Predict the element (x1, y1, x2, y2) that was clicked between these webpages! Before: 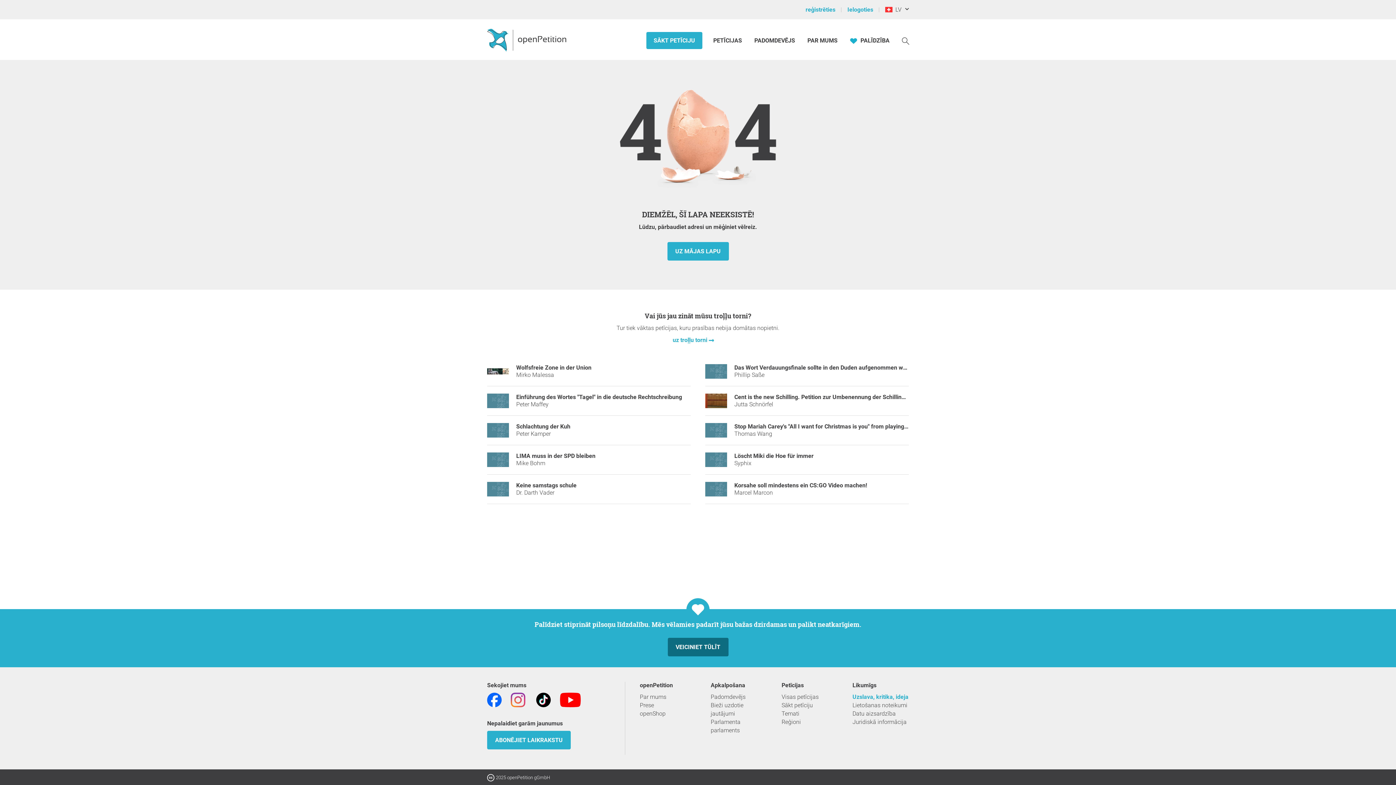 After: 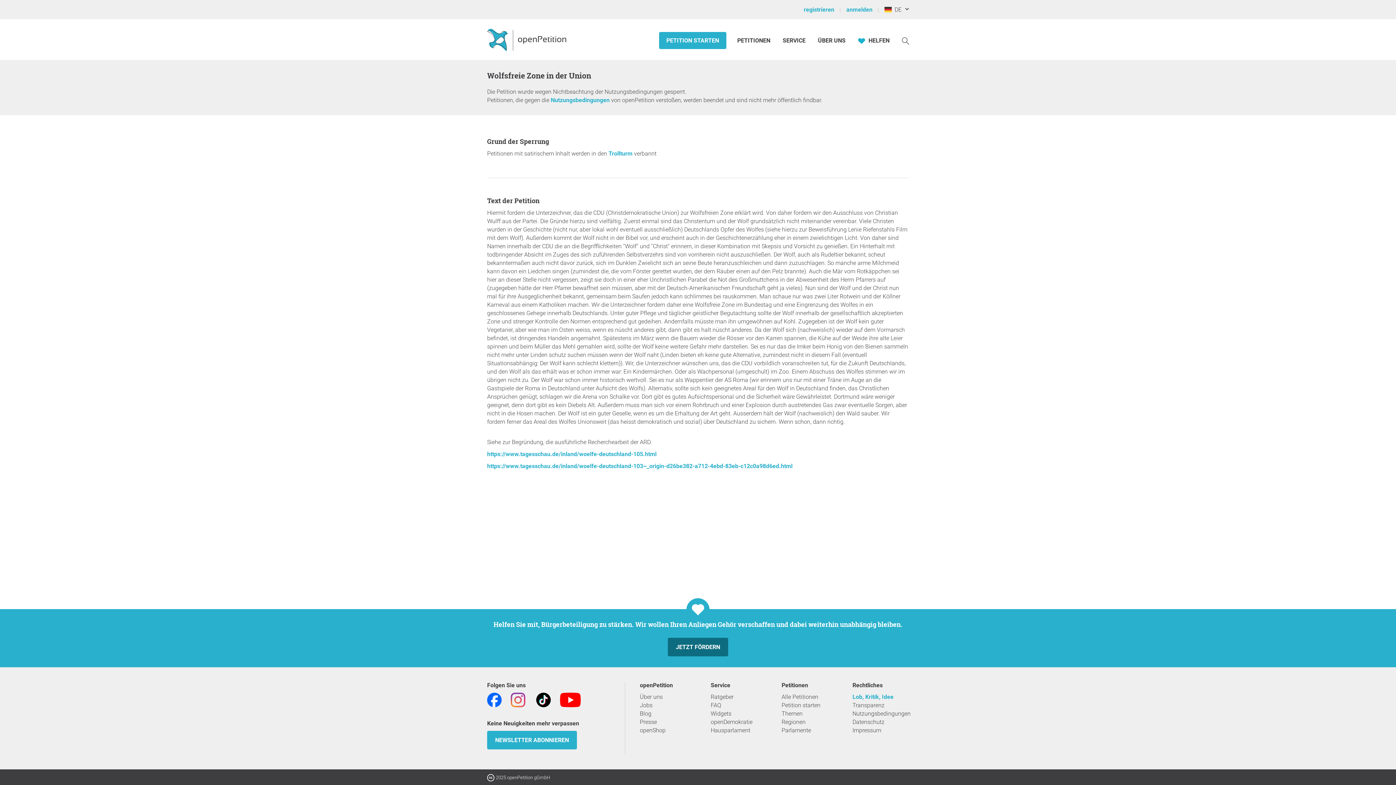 Action: label: Wolfsfreie Zone in der Union bbox: (516, 364, 591, 371)